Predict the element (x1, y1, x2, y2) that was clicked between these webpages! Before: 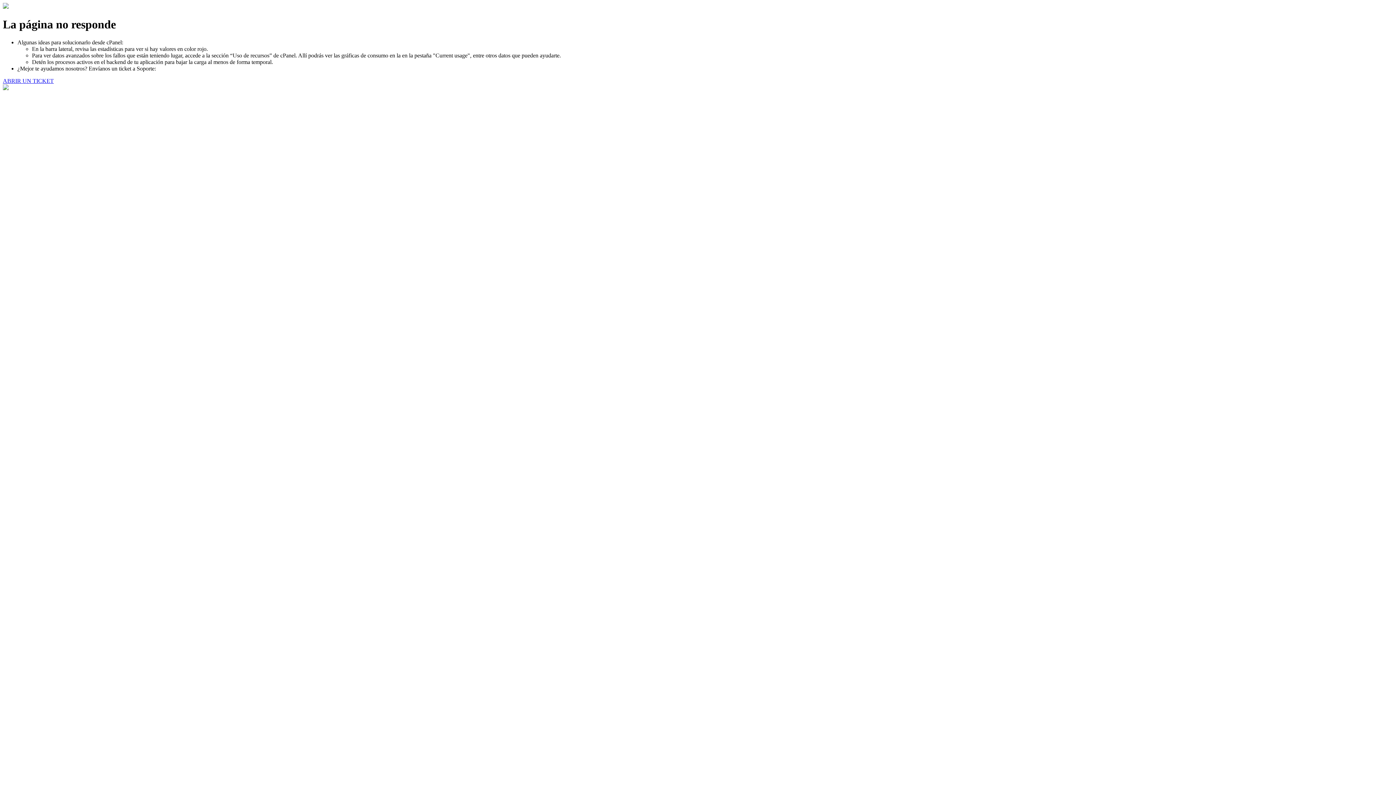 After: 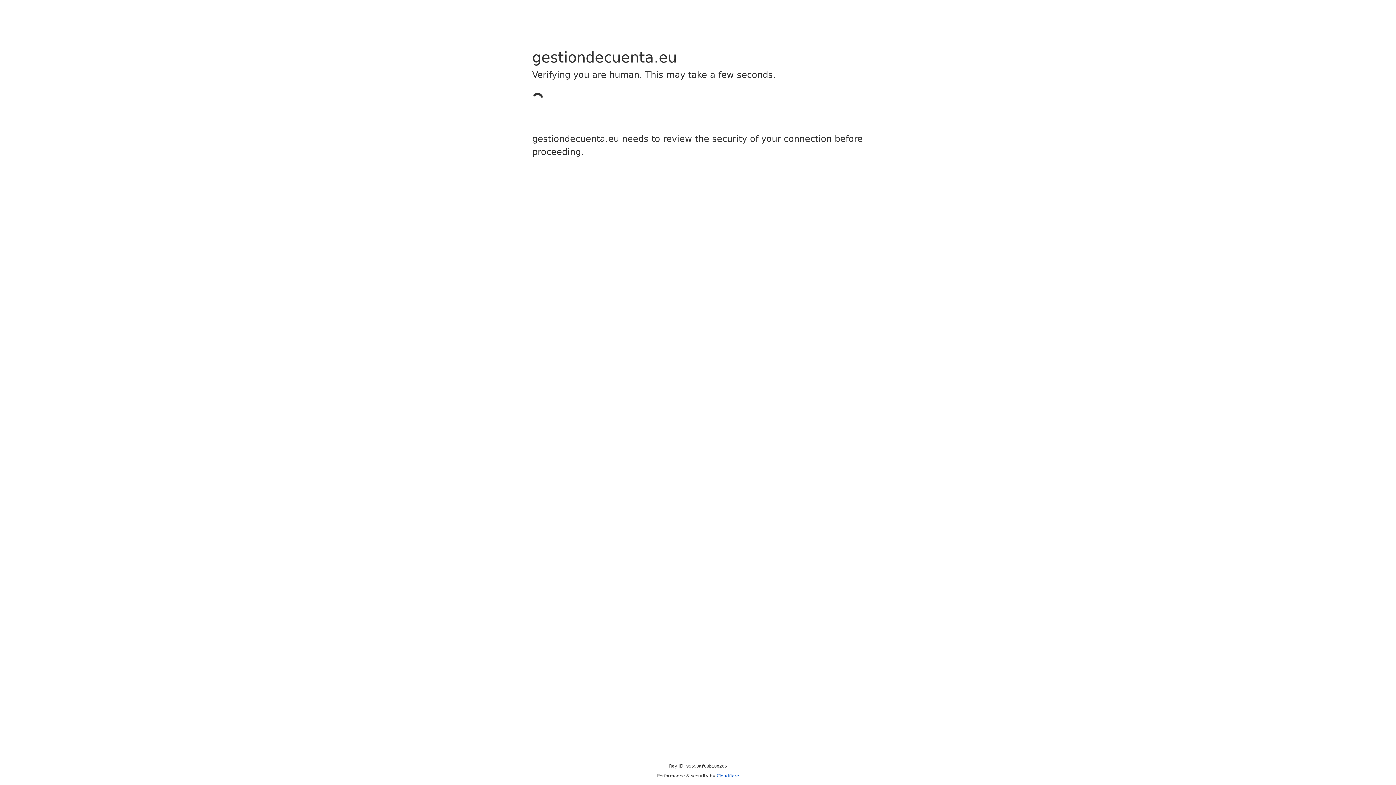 Action: label: ABRIR UN TICKET bbox: (2, 77, 53, 83)